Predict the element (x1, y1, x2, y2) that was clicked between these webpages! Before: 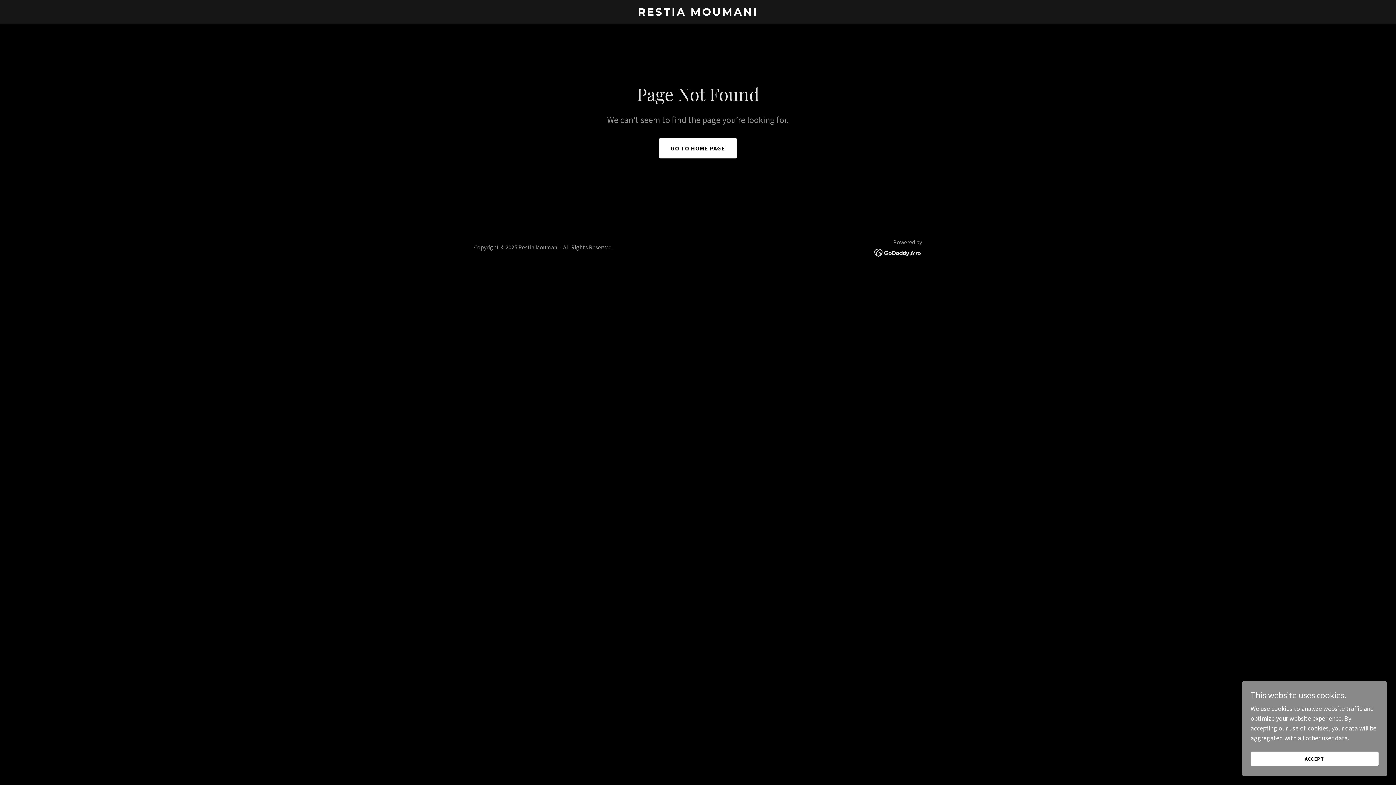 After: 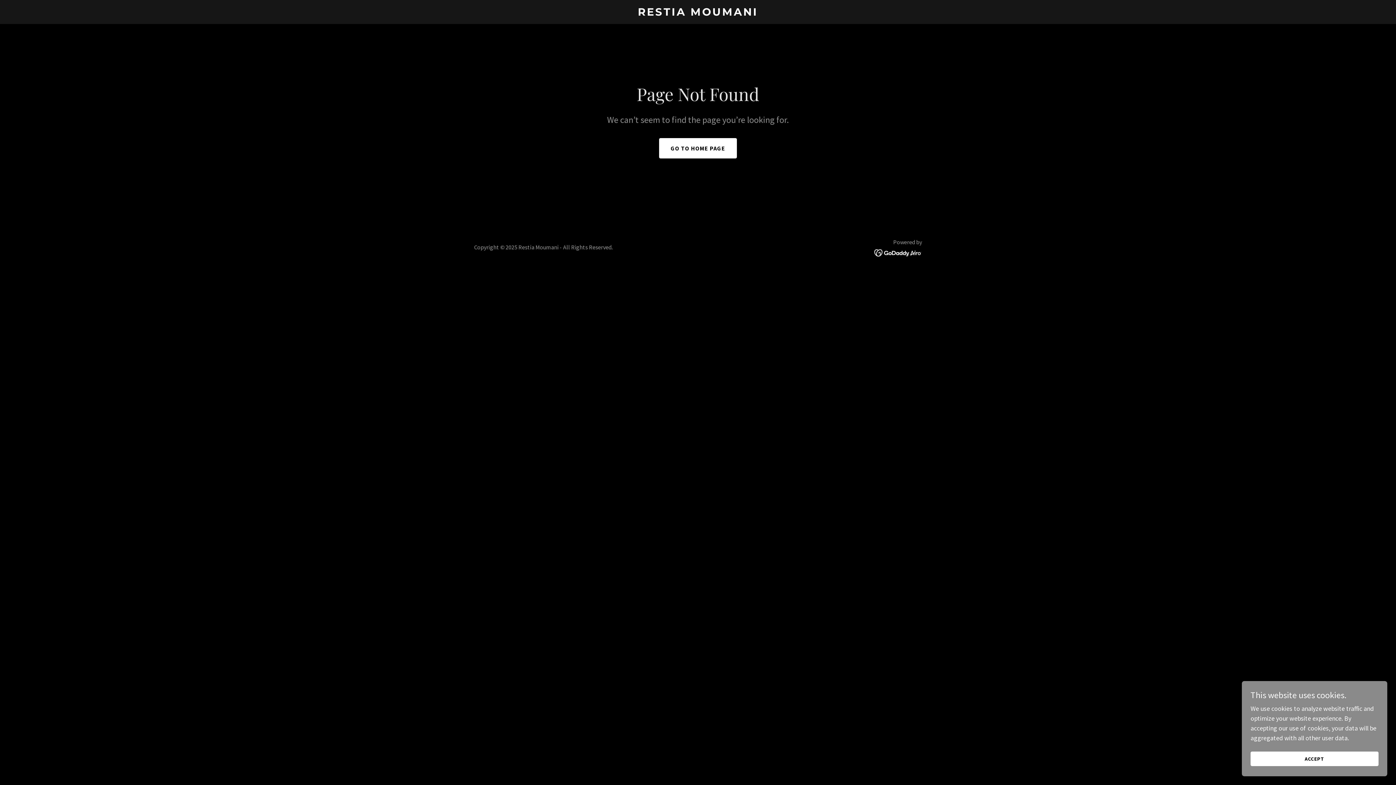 Action: bbox: (874, 248, 922, 256)